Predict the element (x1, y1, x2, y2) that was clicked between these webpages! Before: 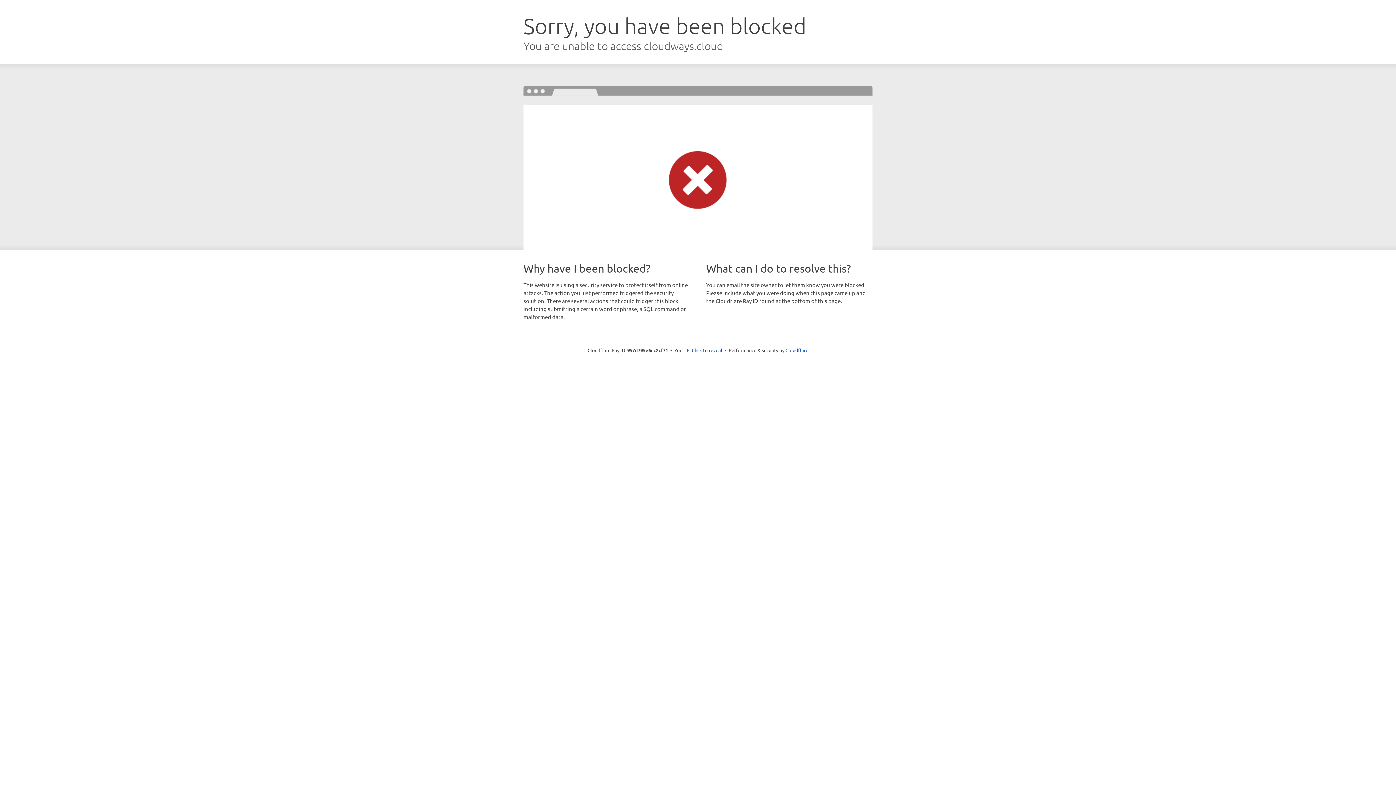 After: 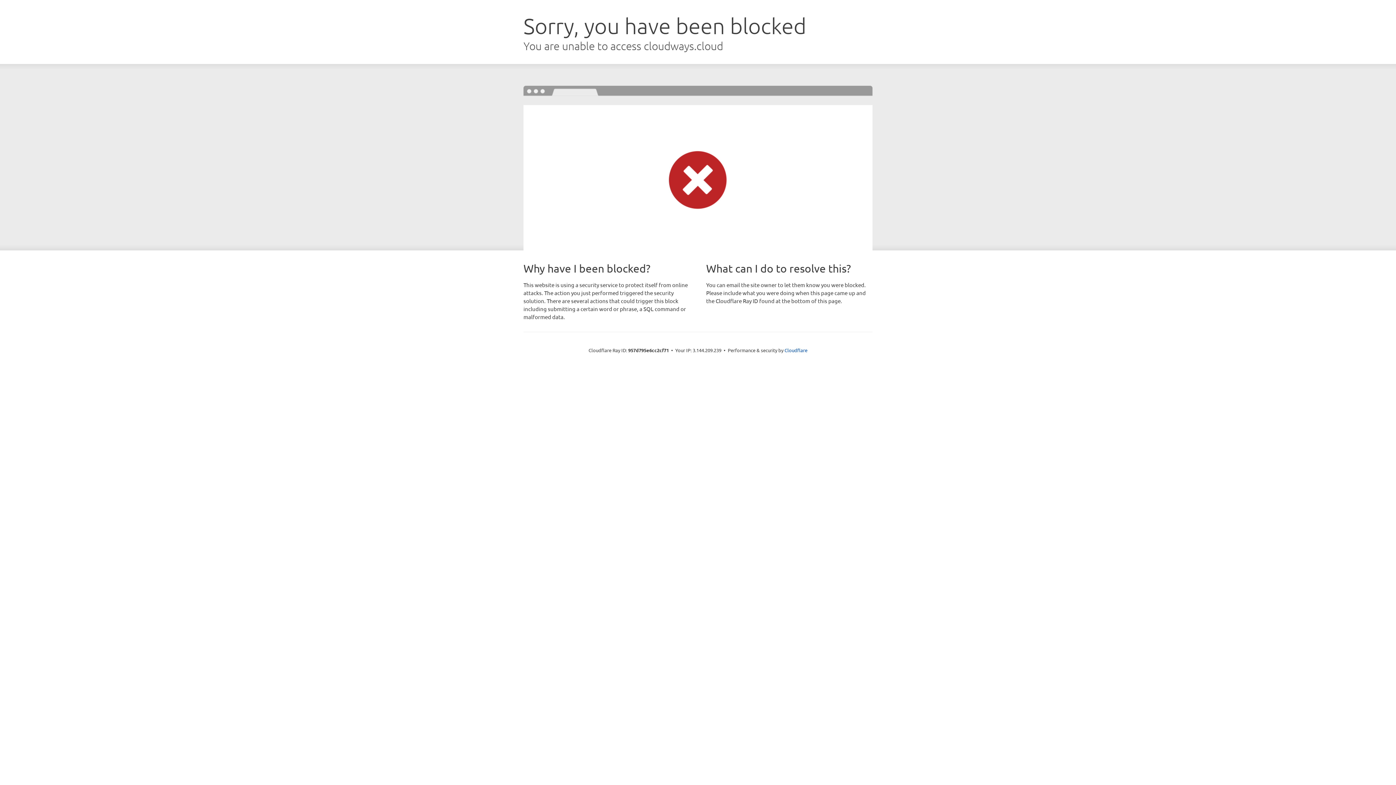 Action: bbox: (692, 346, 722, 353) label: Click to reveal